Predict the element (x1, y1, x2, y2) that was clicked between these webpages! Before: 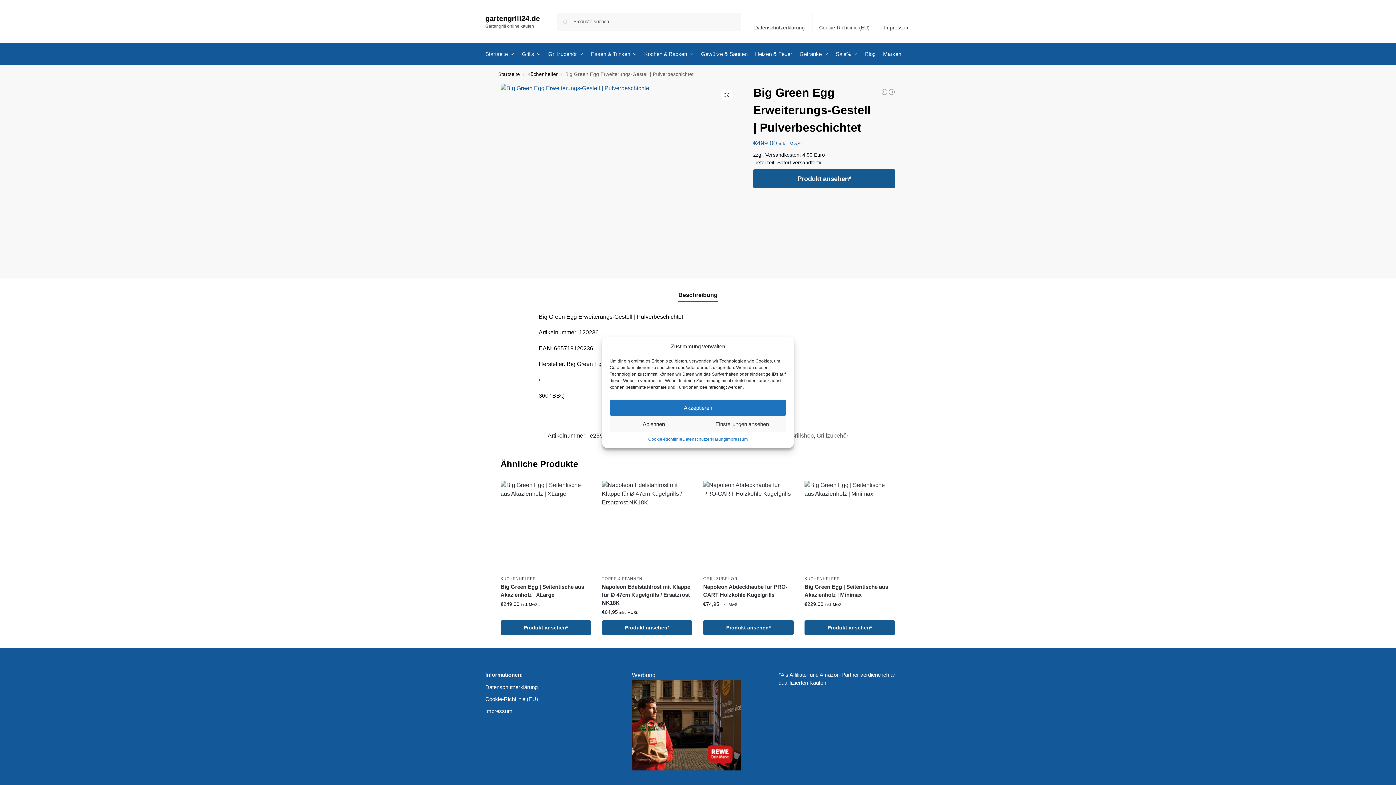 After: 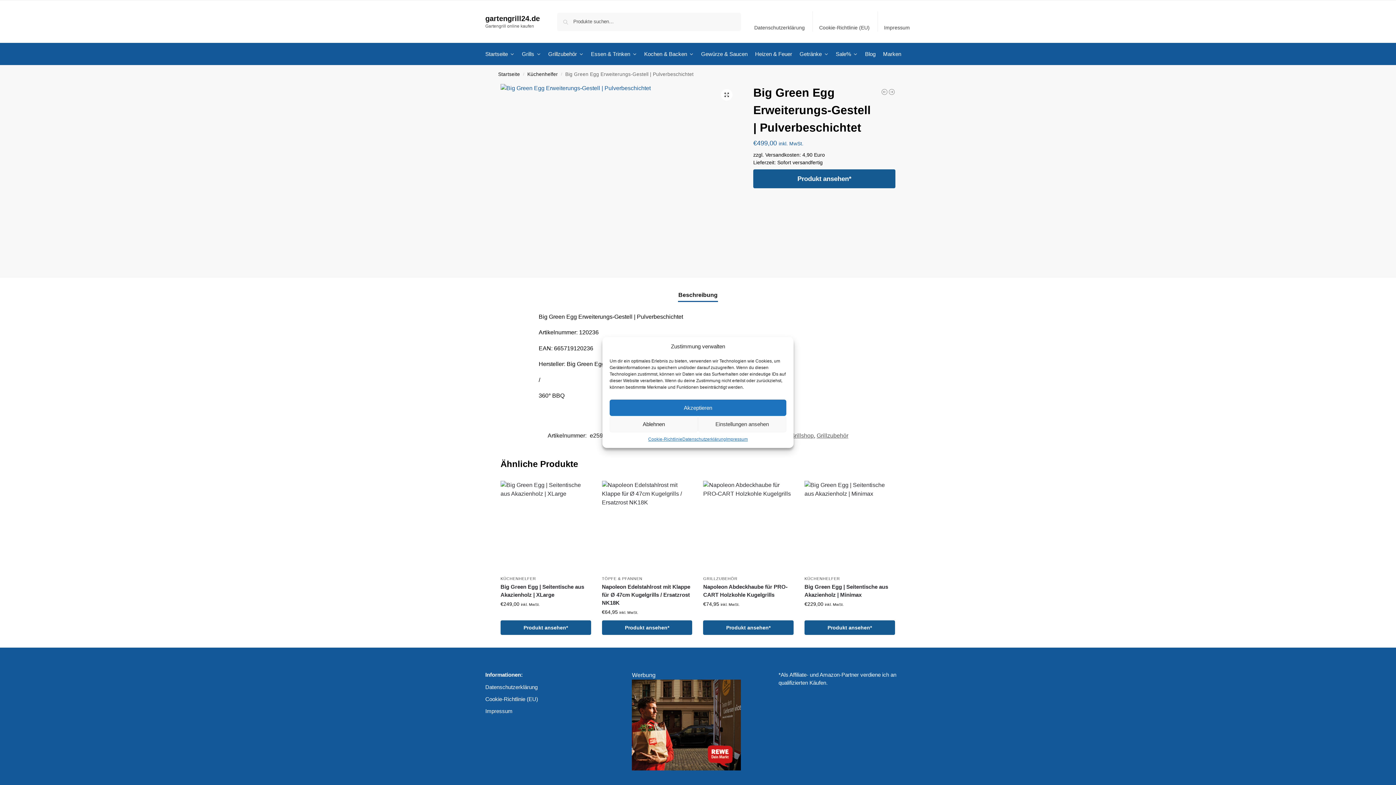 Action: bbox: (632, 679, 764, 770)